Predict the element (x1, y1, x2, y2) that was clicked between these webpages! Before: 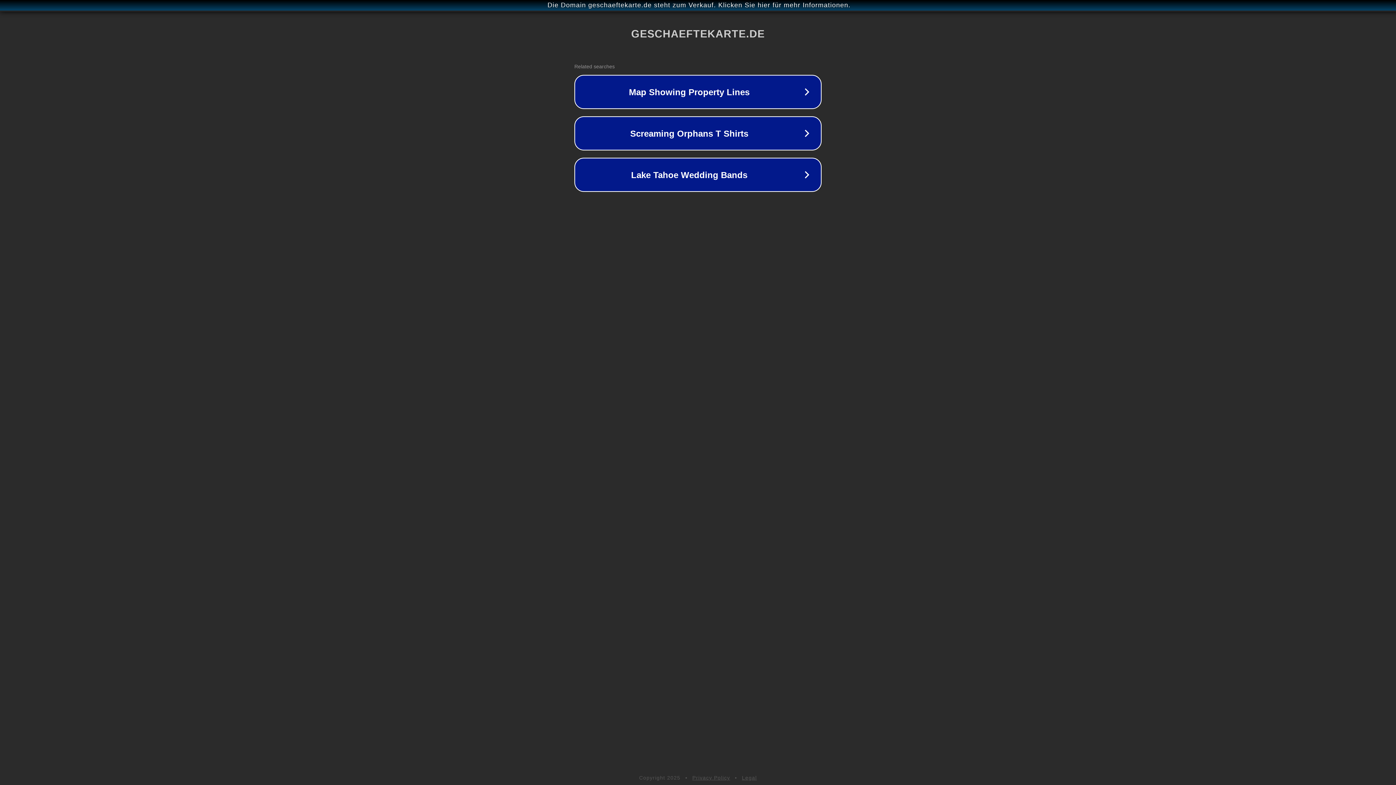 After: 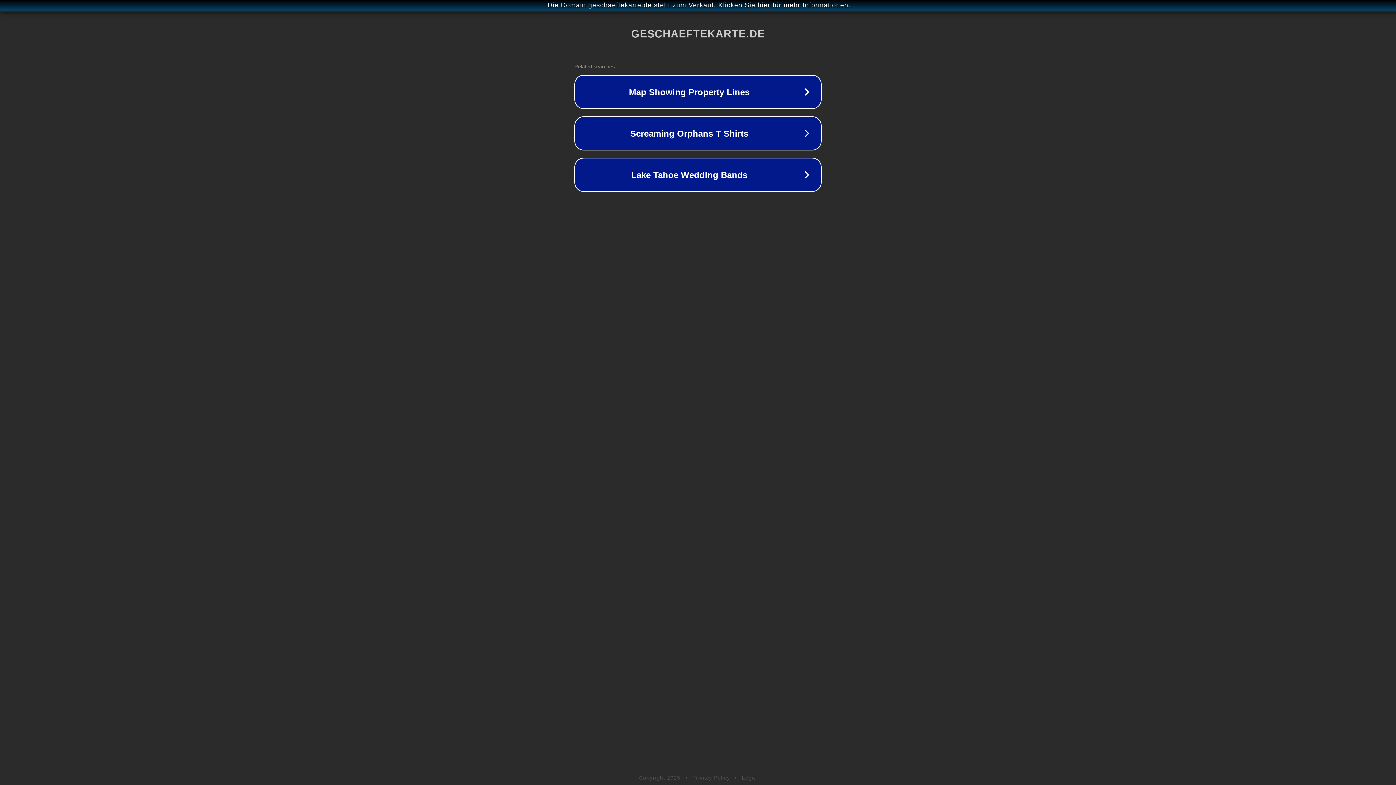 Action: label: Privacy Policy bbox: (692, 775, 730, 781)